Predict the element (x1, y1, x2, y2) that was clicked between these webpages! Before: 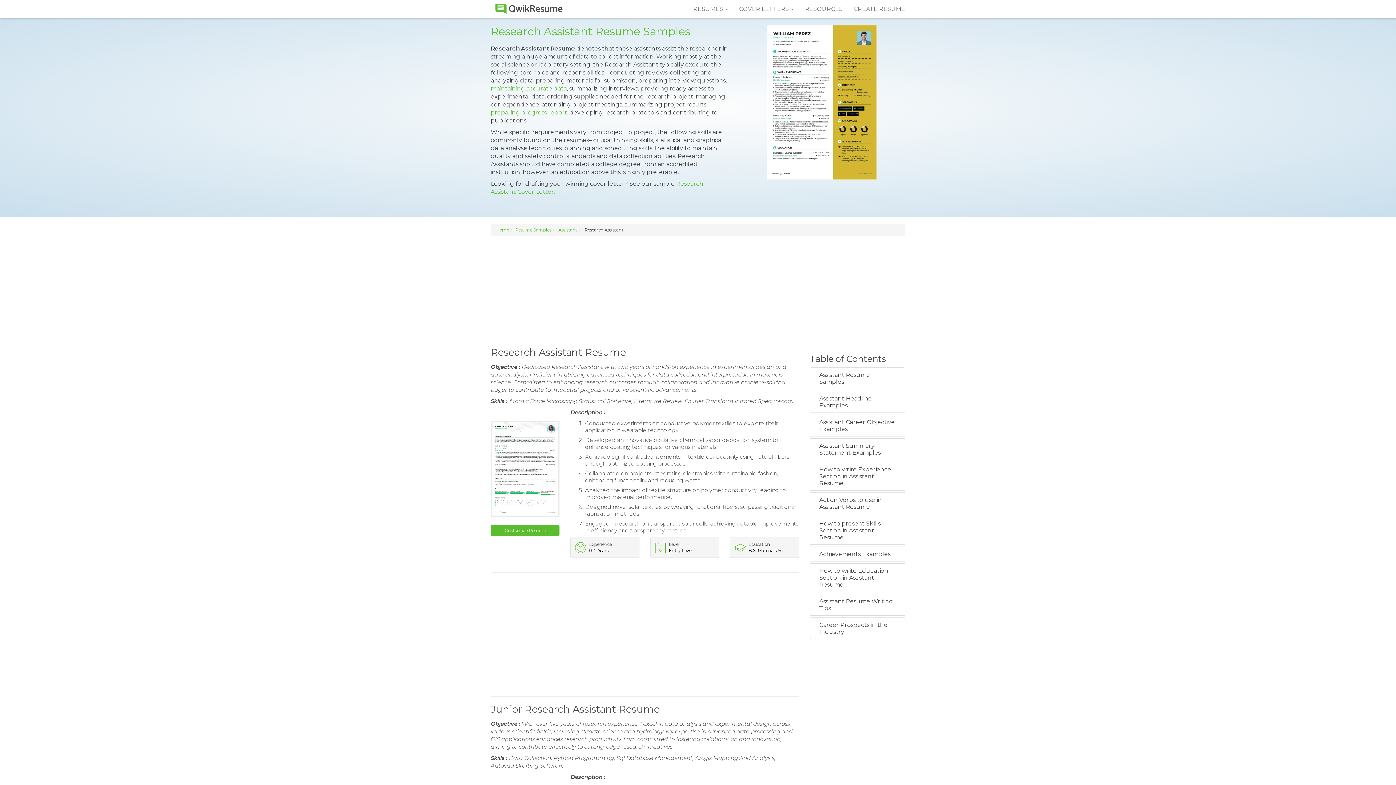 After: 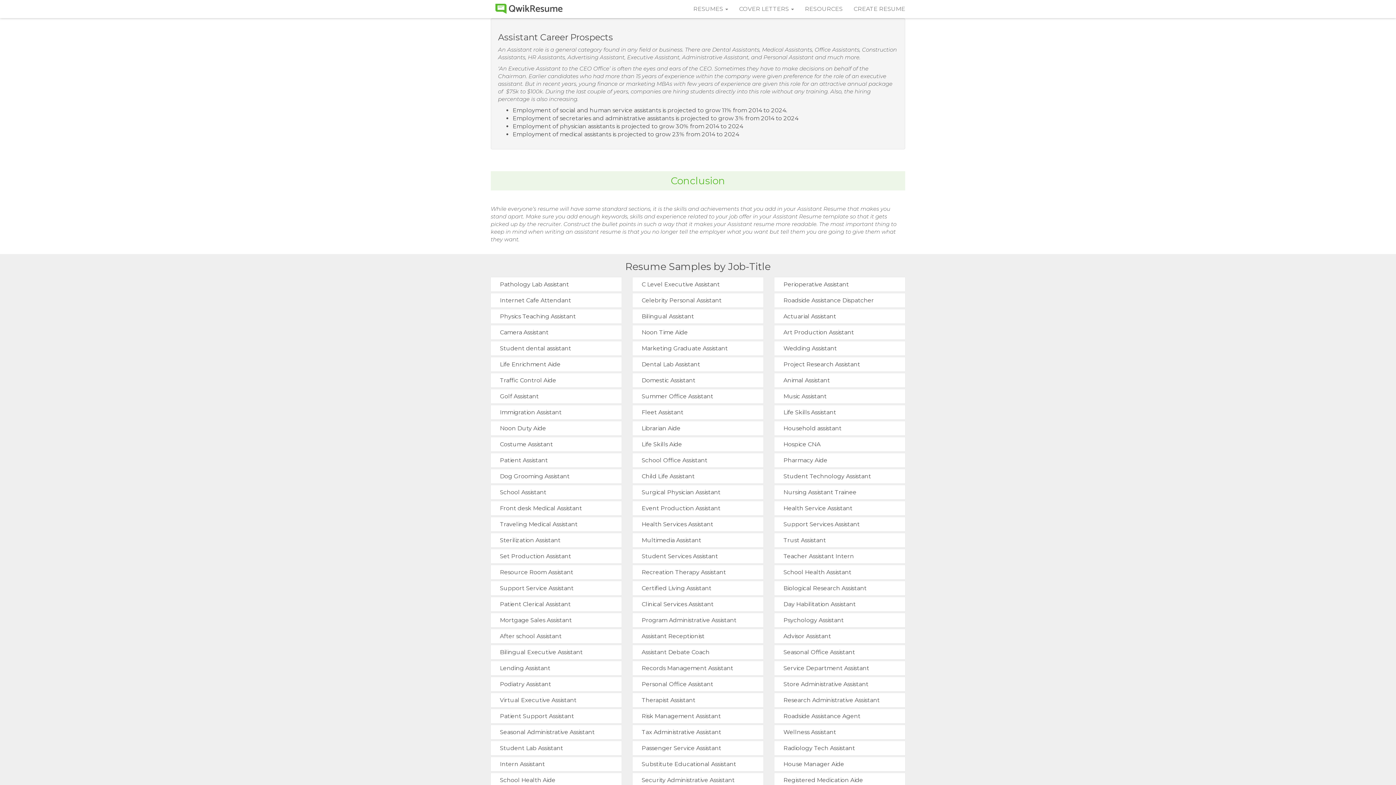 Action: label: Career Prospects in the Industry bbox: (810, 617, 905, 639)